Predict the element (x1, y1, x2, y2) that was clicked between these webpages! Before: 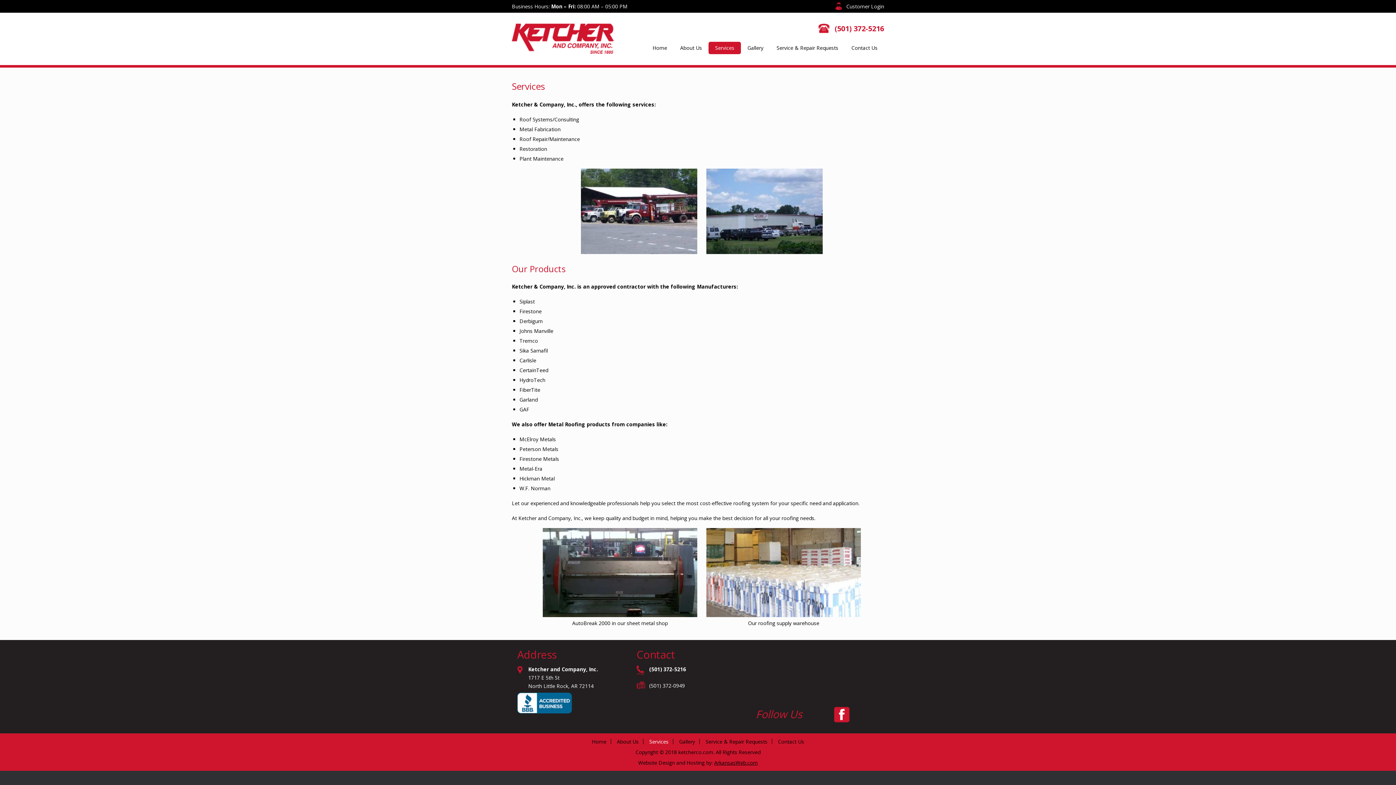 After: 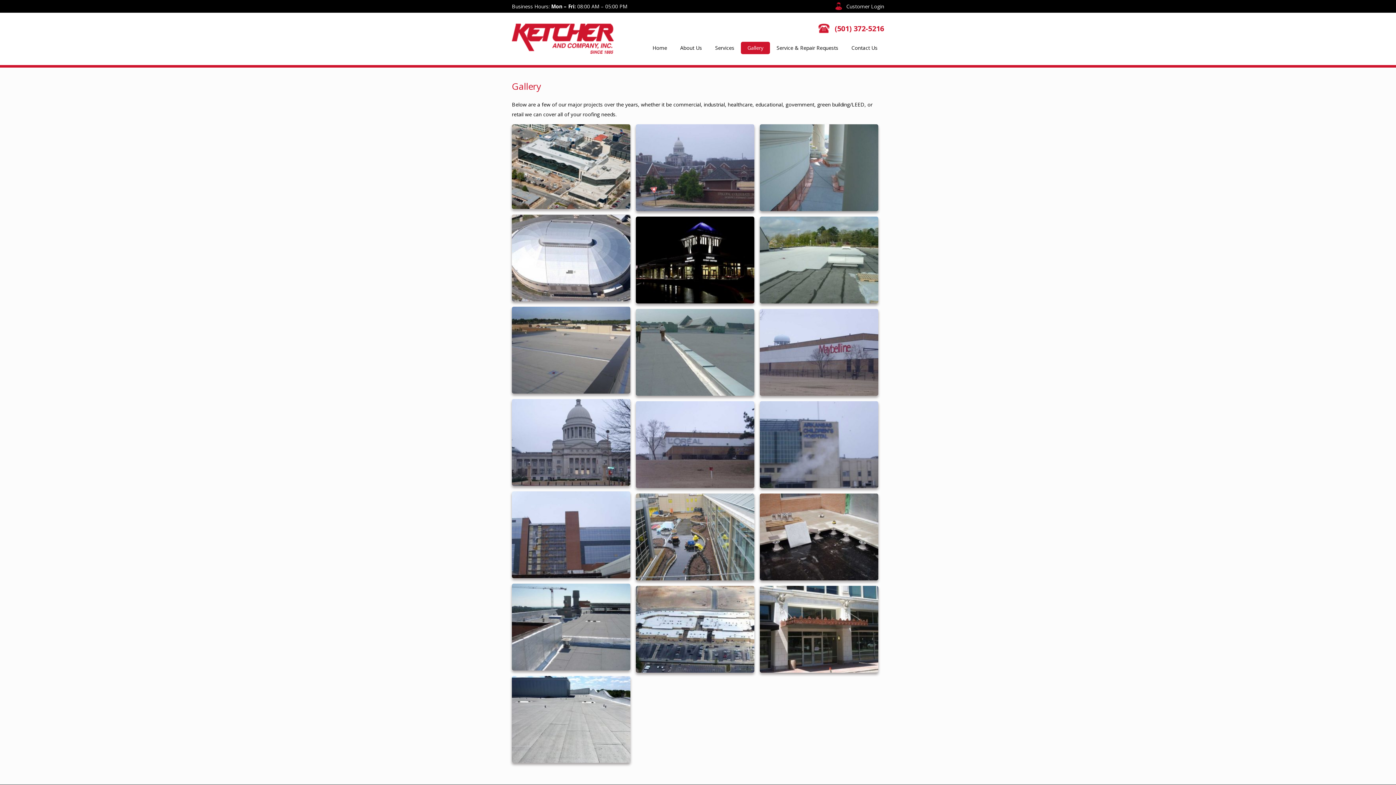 Action: label: Gallery bbox: (741, 41, 770, 54)